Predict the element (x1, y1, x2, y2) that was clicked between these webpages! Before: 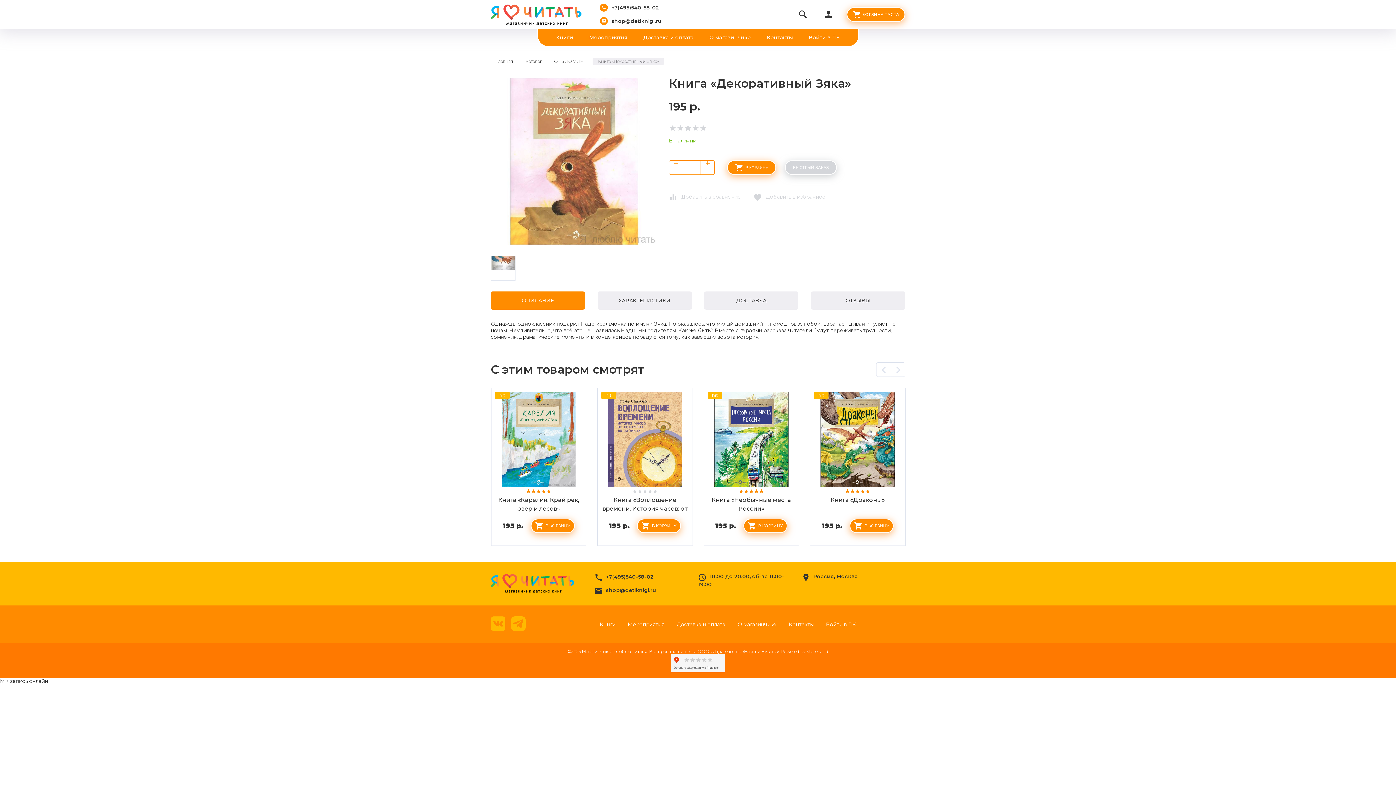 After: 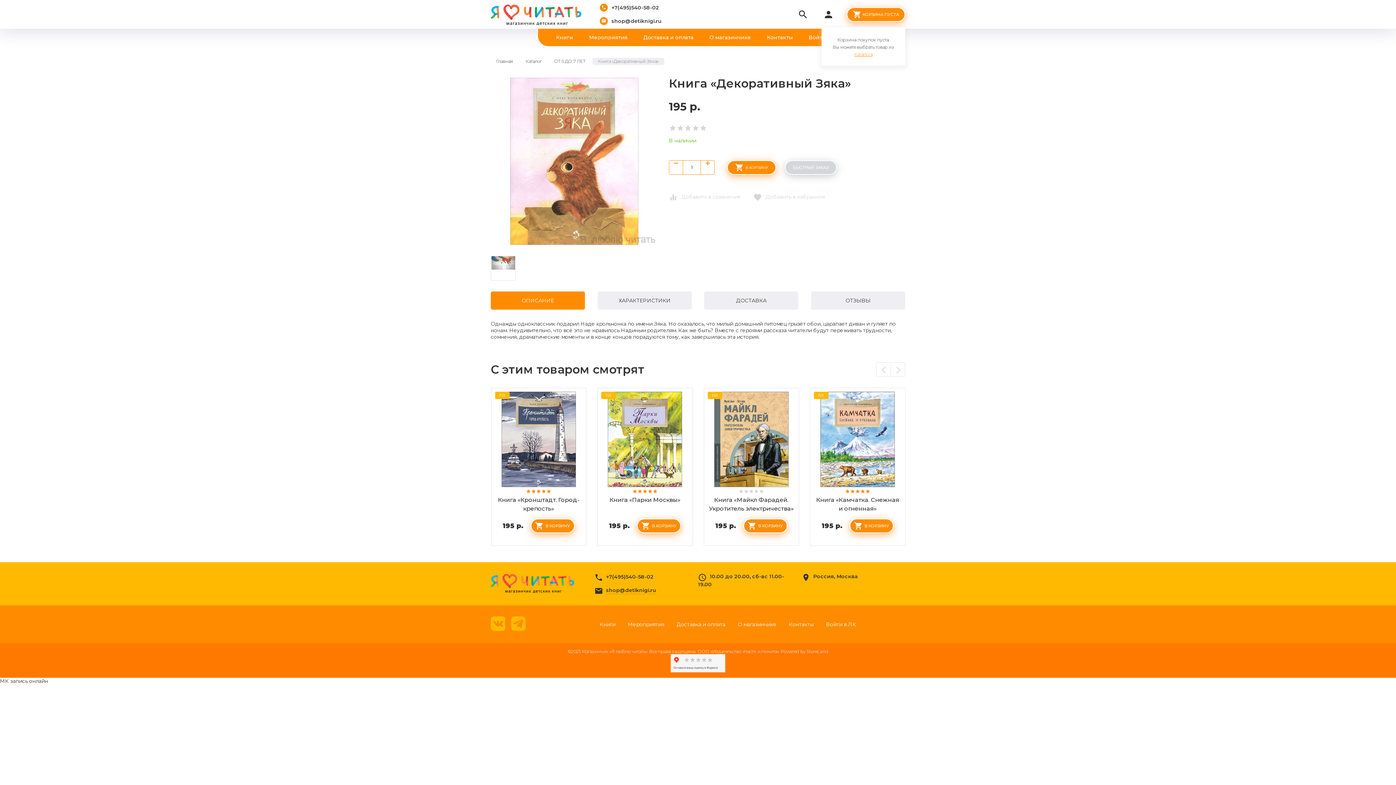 Action: bbox: (846, 7, 905, 21) label: shopping_cart КОРЗИНА ПУСТА